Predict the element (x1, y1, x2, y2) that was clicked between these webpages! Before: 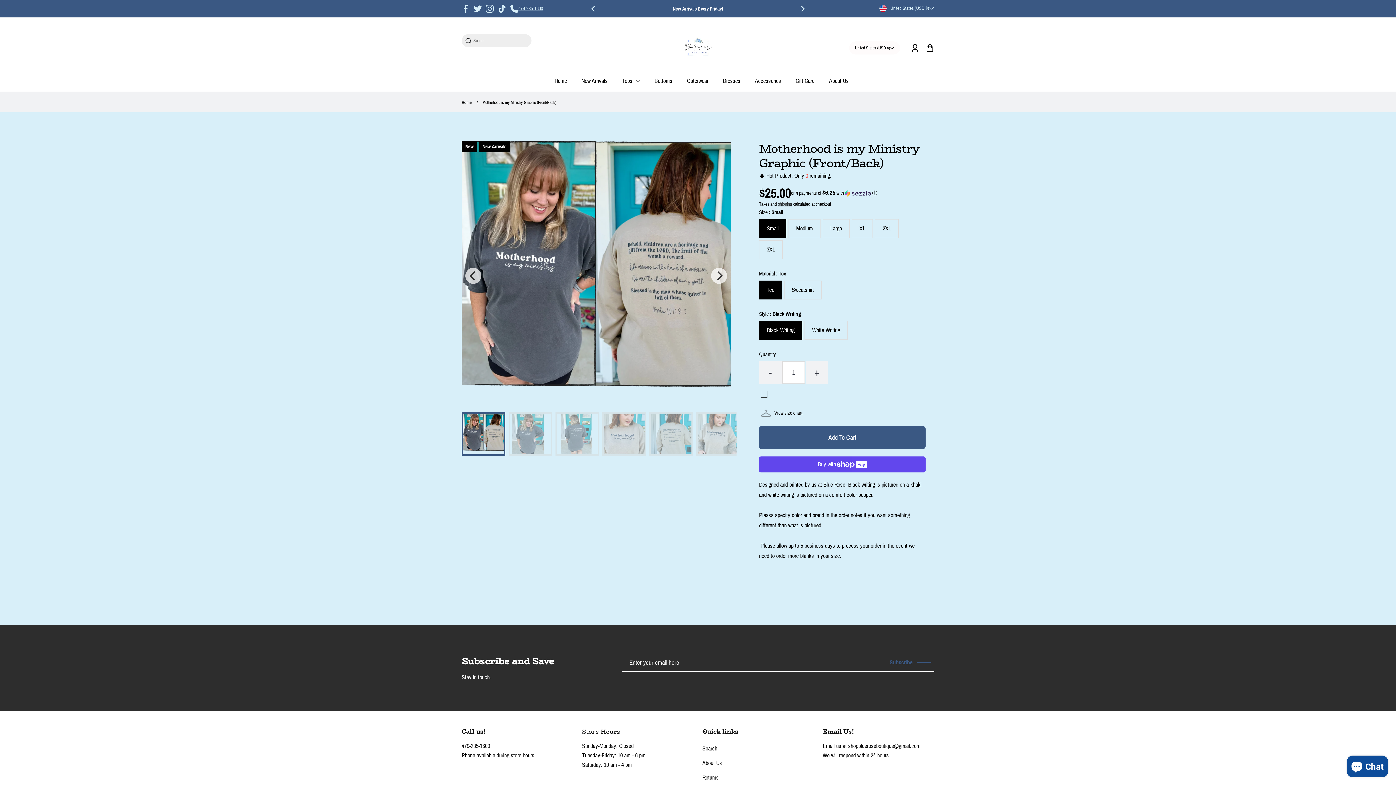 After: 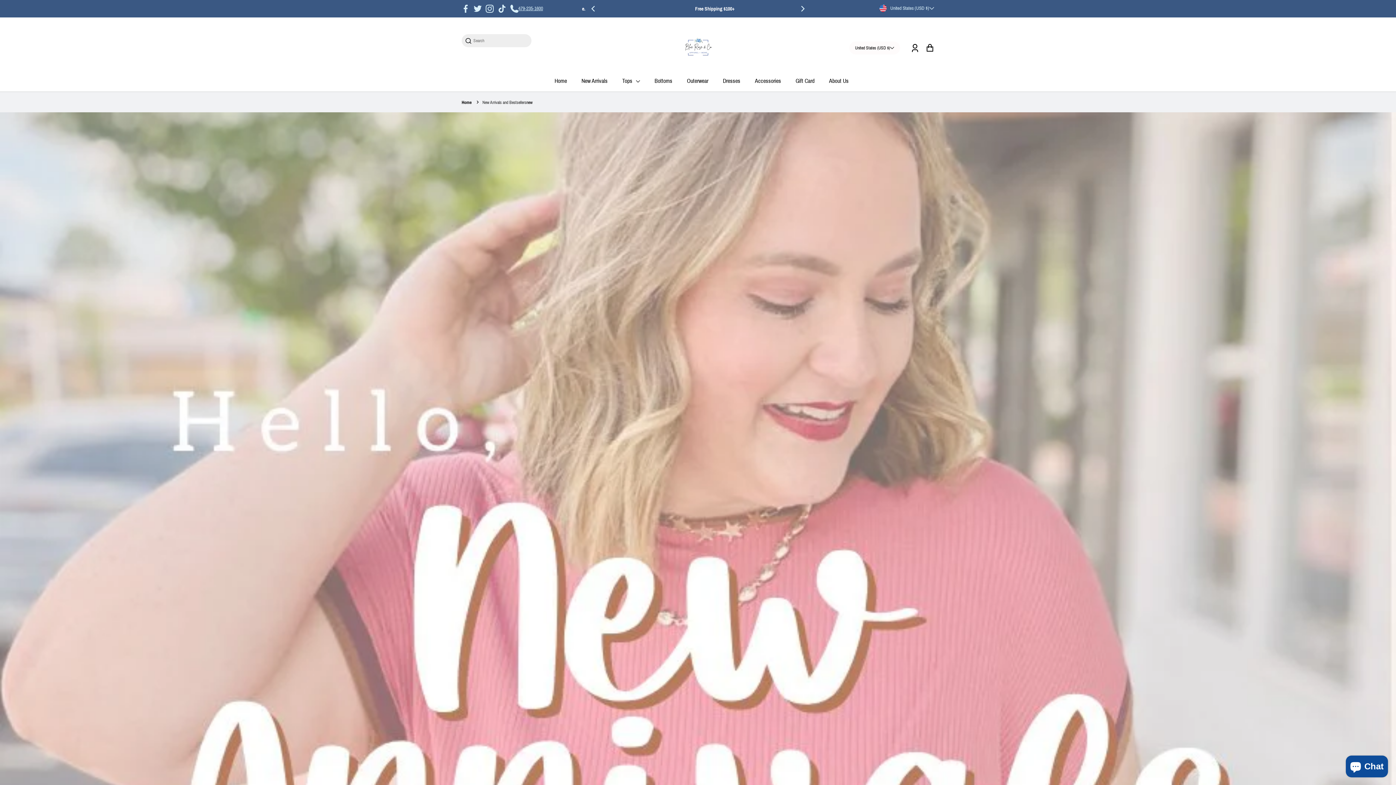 Action: bbox: (574, 71, 615, 90) label: New Arrivals